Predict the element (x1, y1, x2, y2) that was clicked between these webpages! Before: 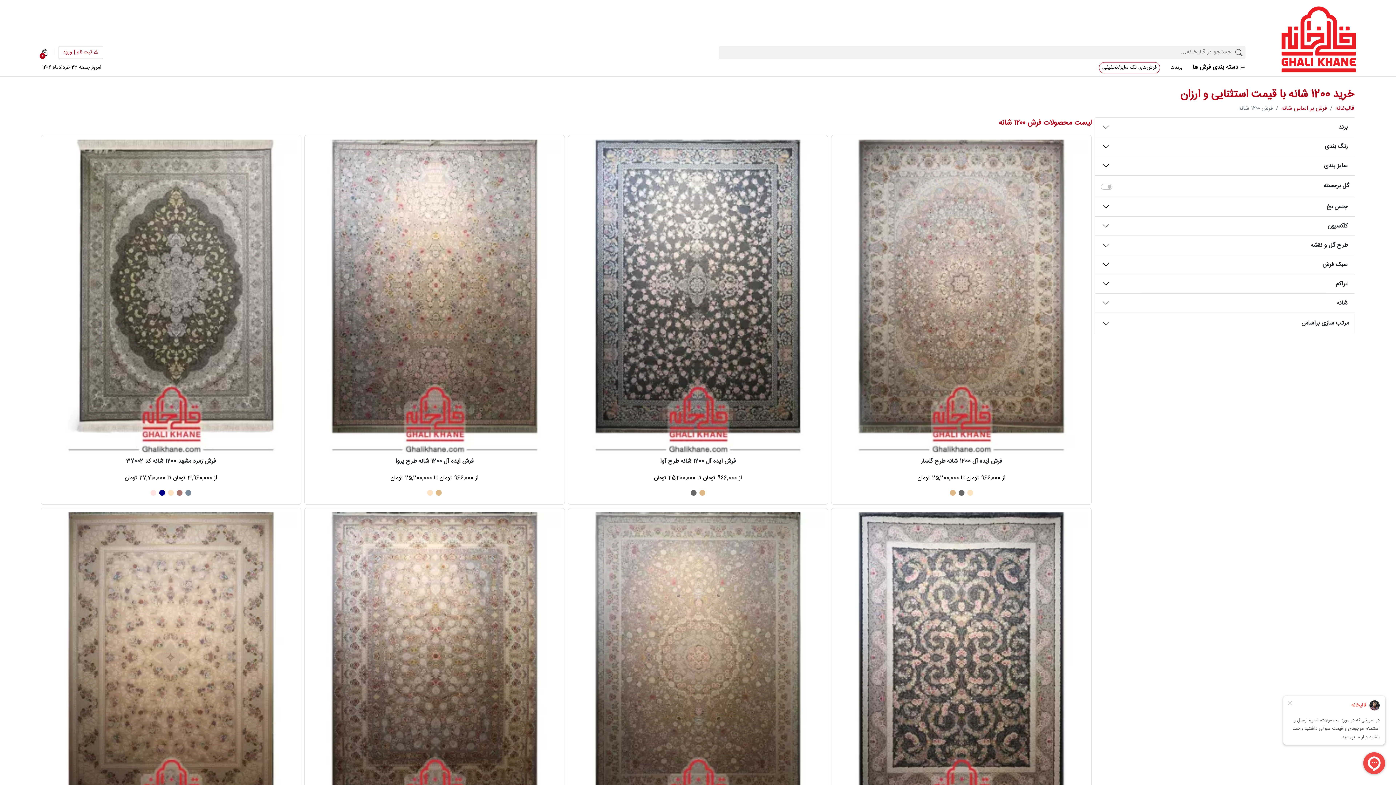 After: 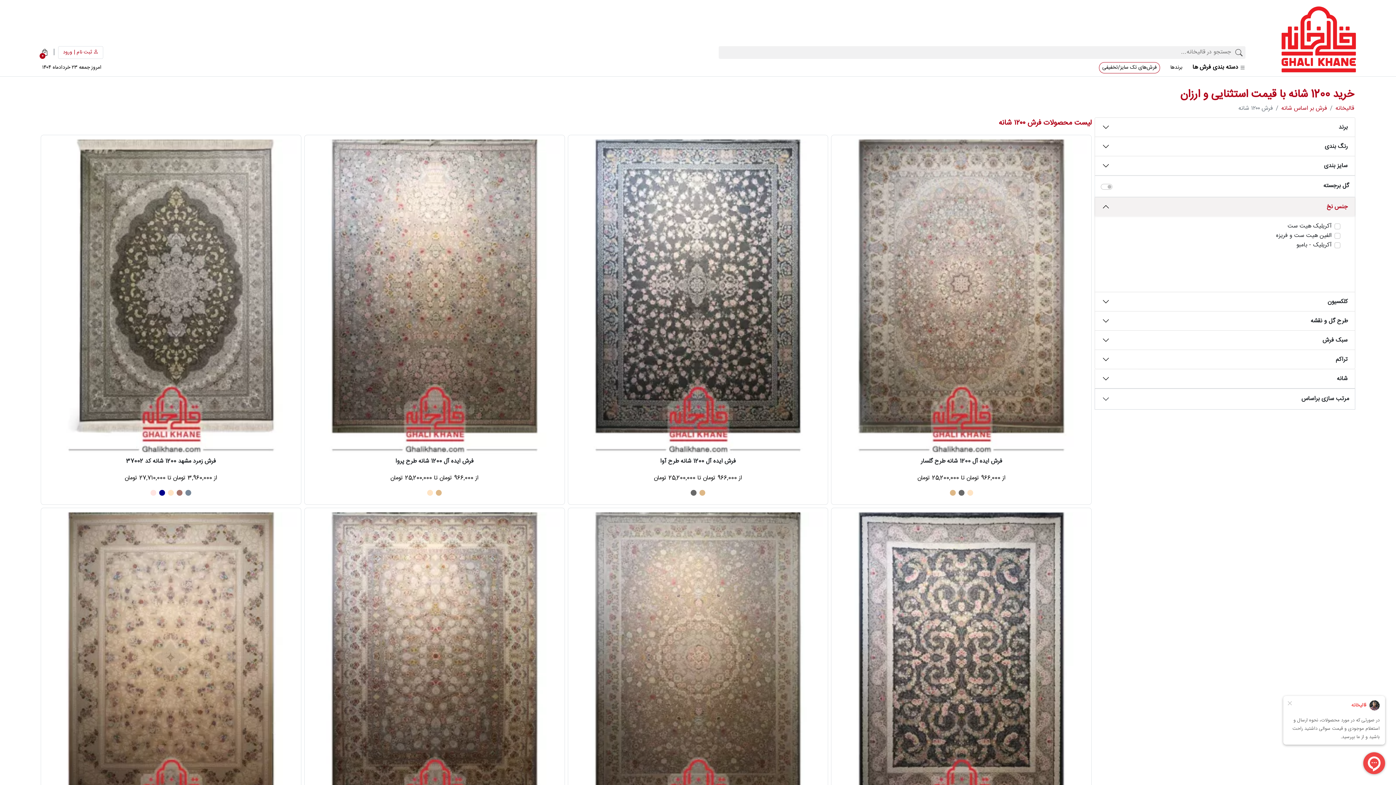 Action: label: جنس نخ bbox: (1095, 197, 1355, 216)